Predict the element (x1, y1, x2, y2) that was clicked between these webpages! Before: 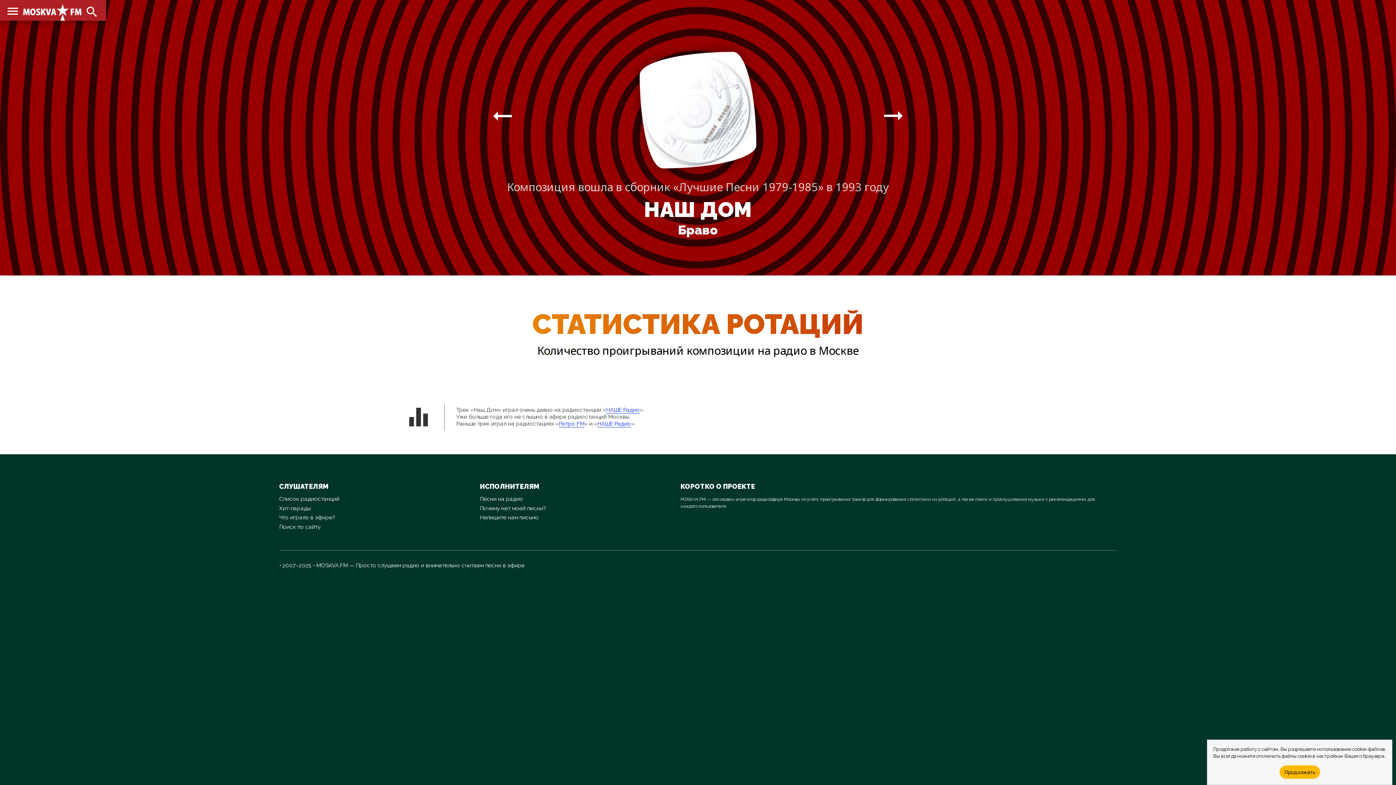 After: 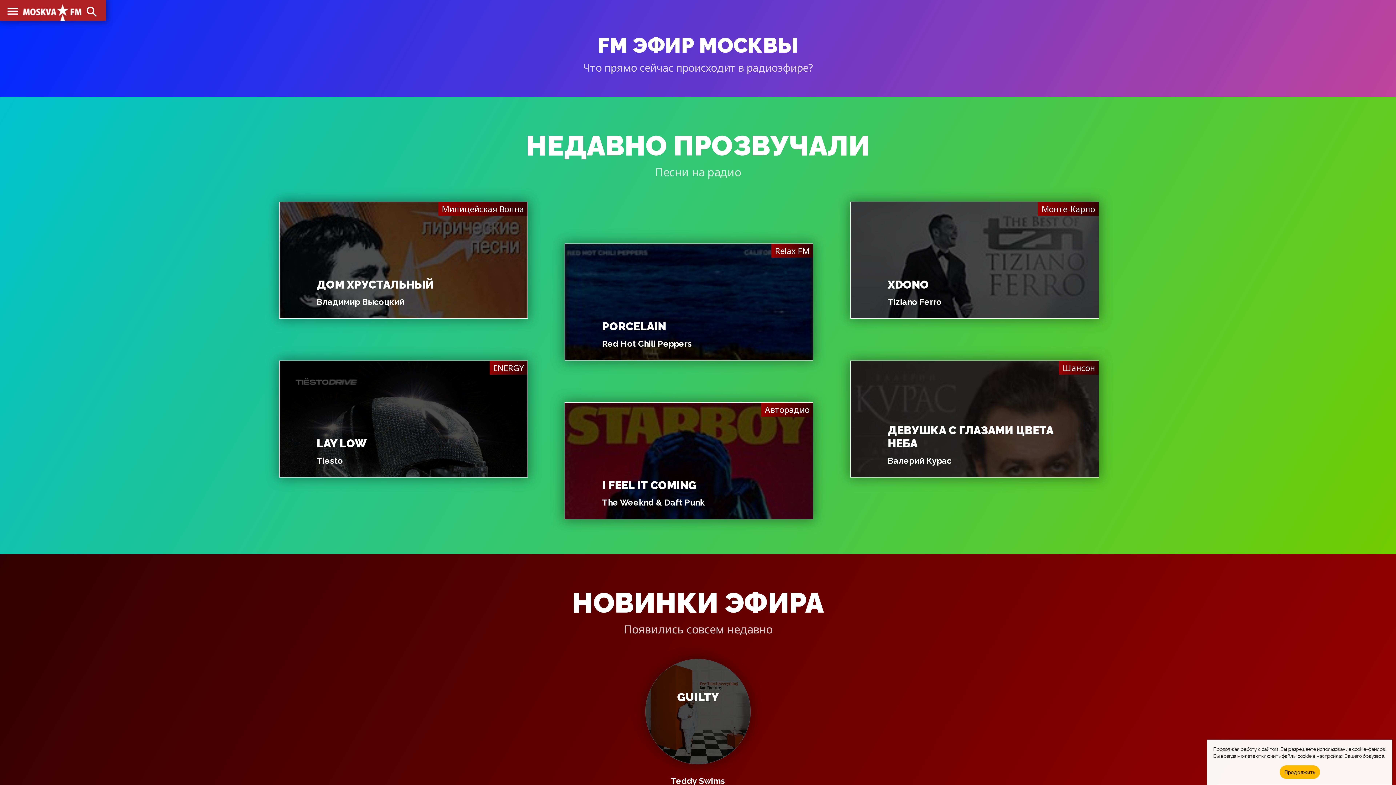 Action: label: Песни на радио bbox: (480, 496, 523, 502)